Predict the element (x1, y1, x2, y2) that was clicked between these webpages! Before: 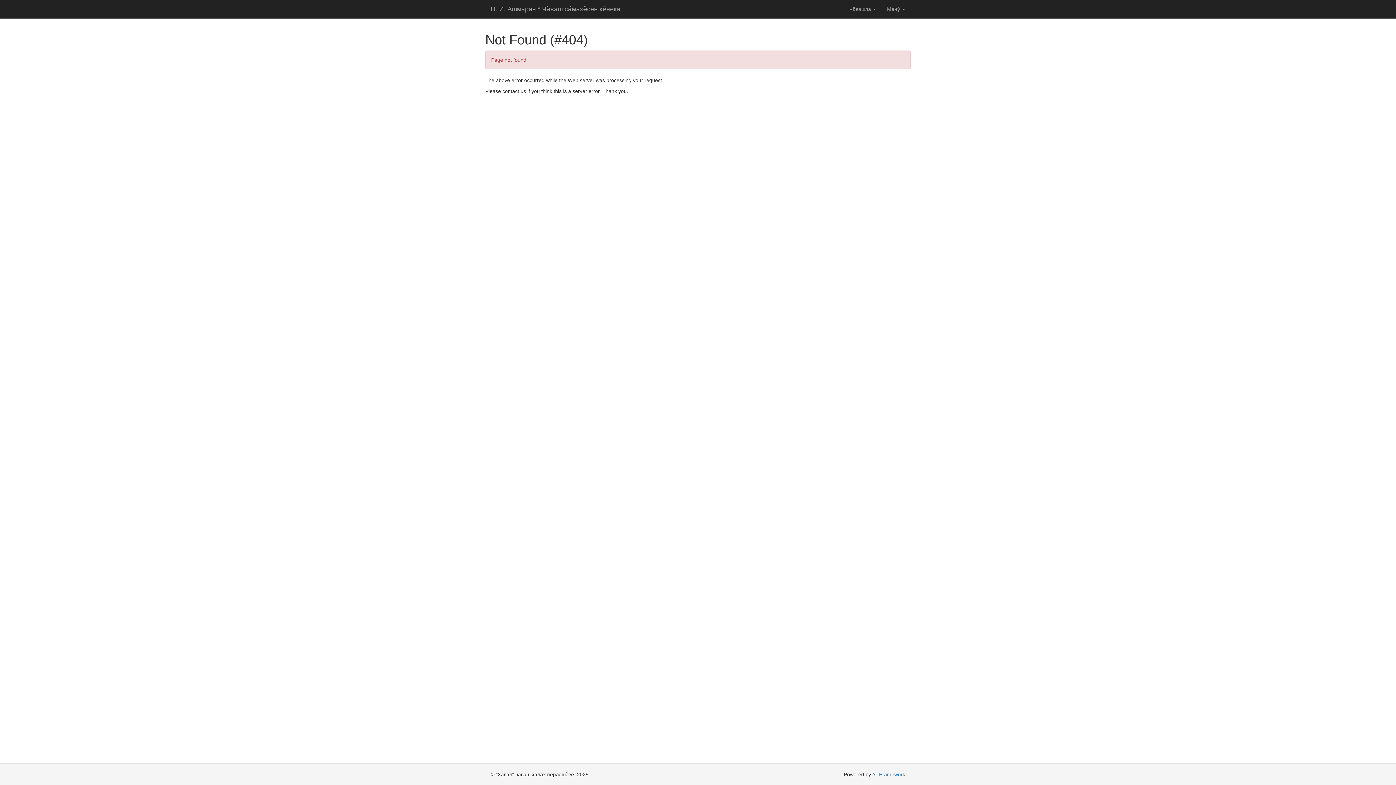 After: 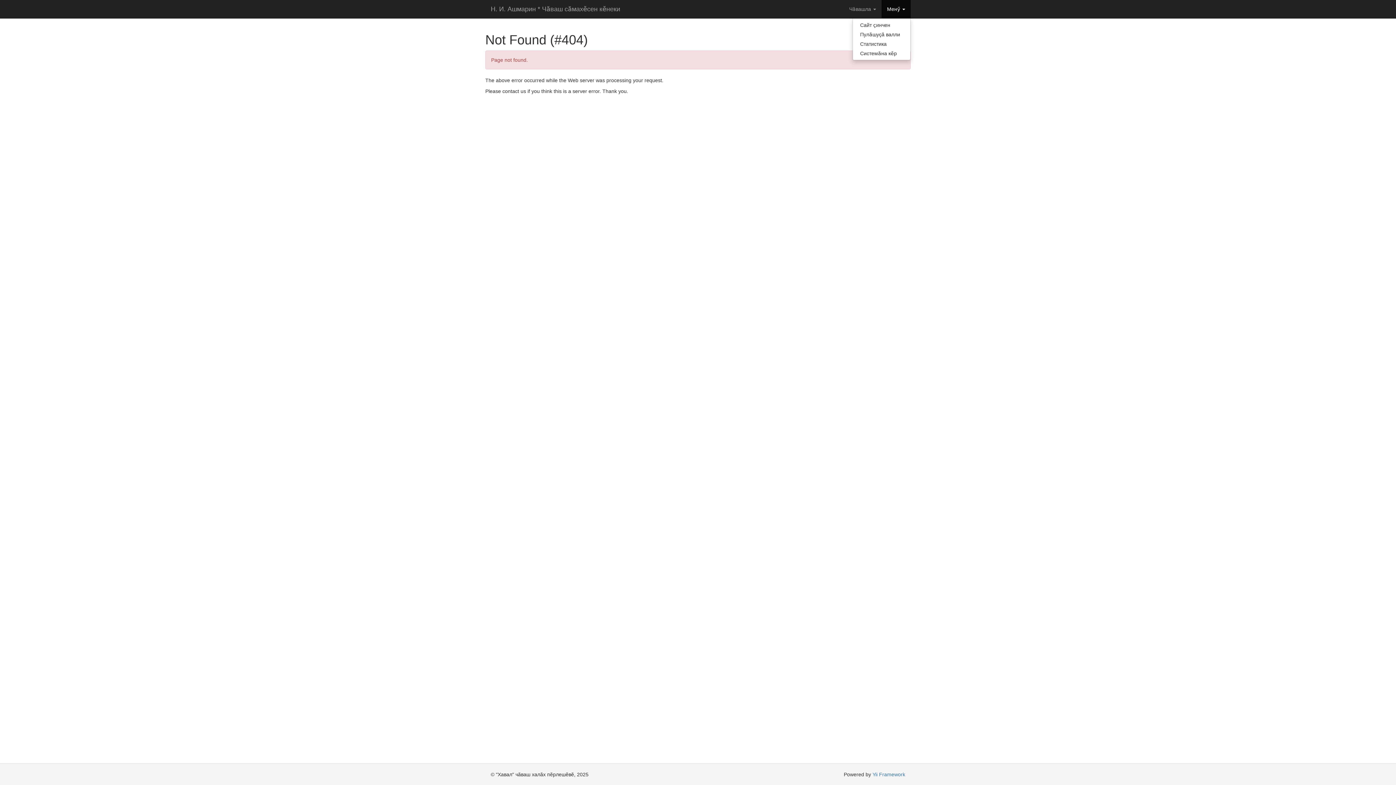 Action: bbox: (881, 0, 910, 18) label: Менӳ 